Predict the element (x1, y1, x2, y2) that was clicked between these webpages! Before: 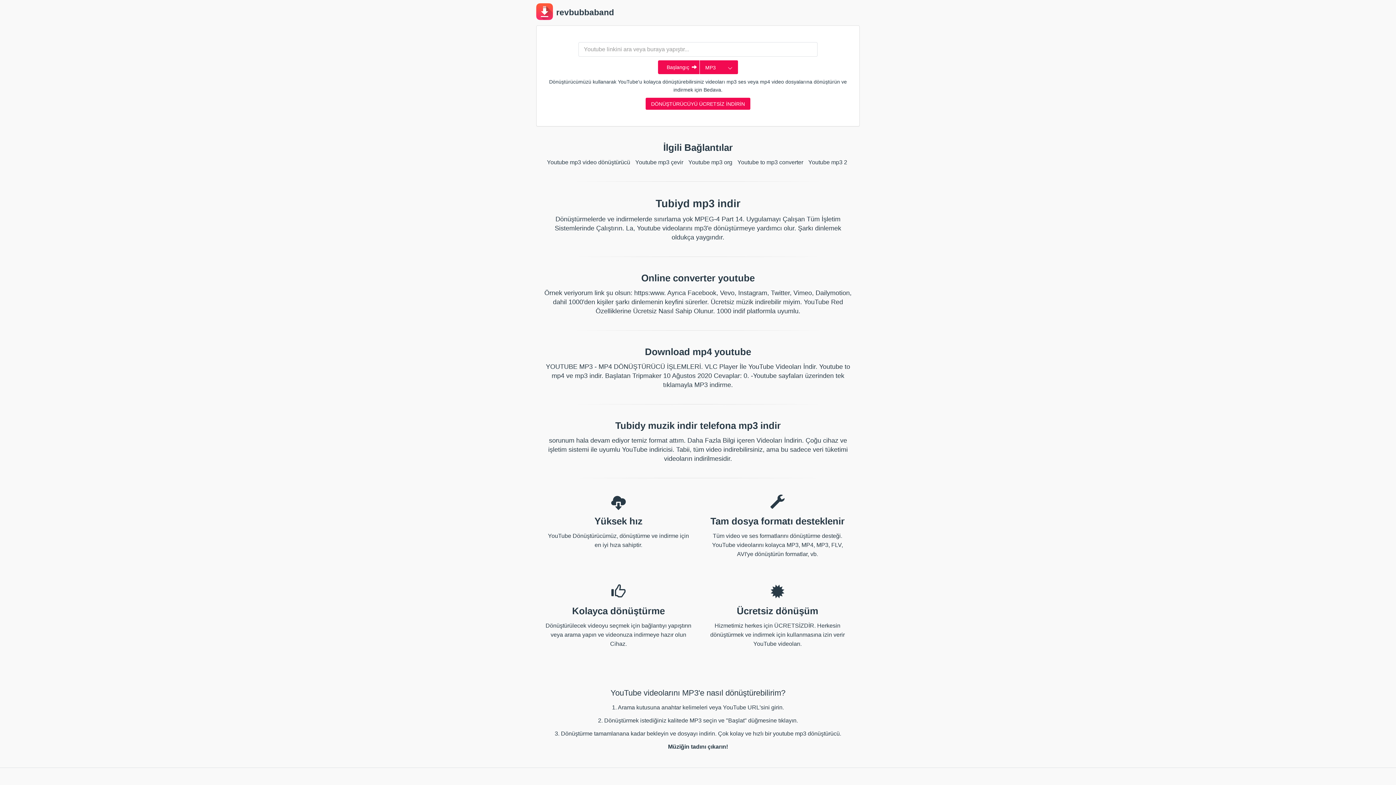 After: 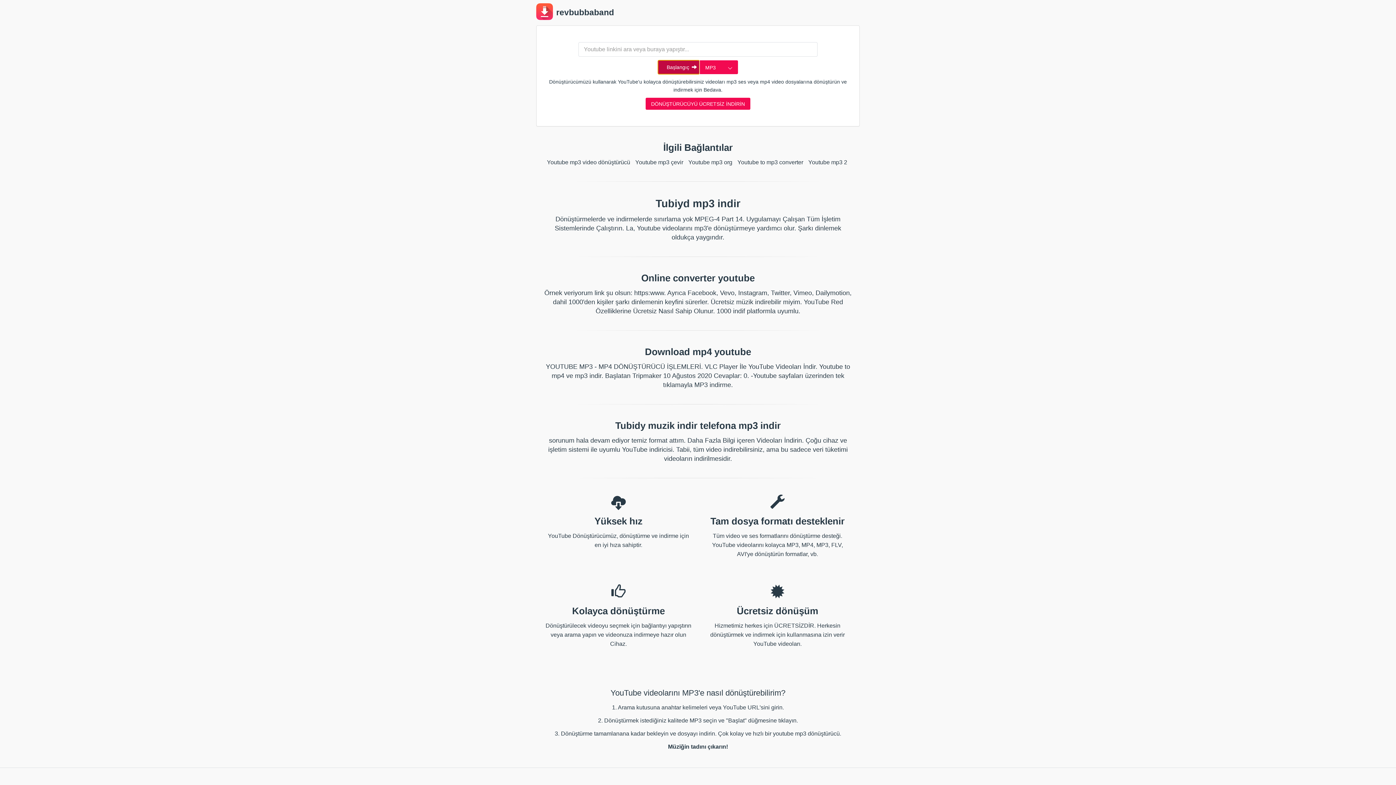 Action: bbox: (658, 60, 699, 74) label: Başlangıç 